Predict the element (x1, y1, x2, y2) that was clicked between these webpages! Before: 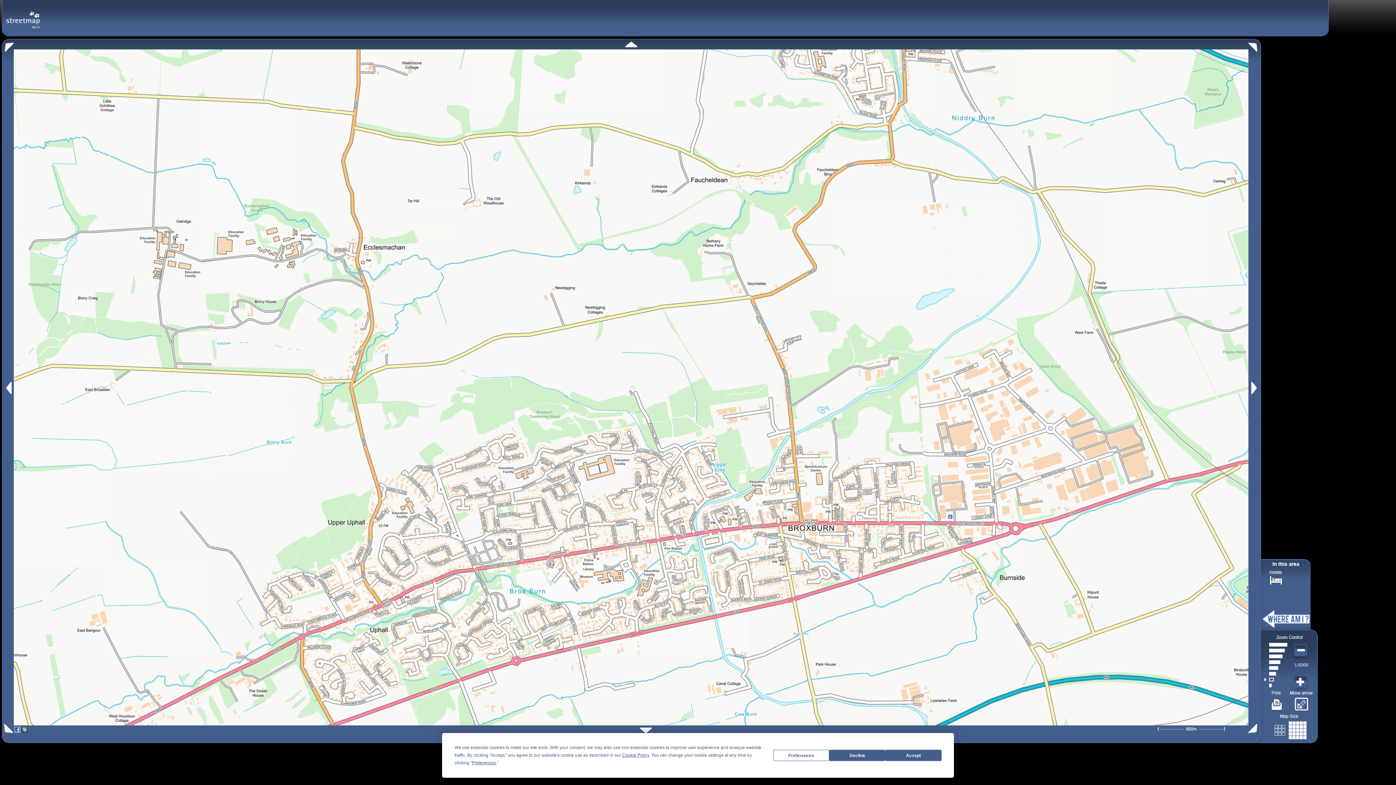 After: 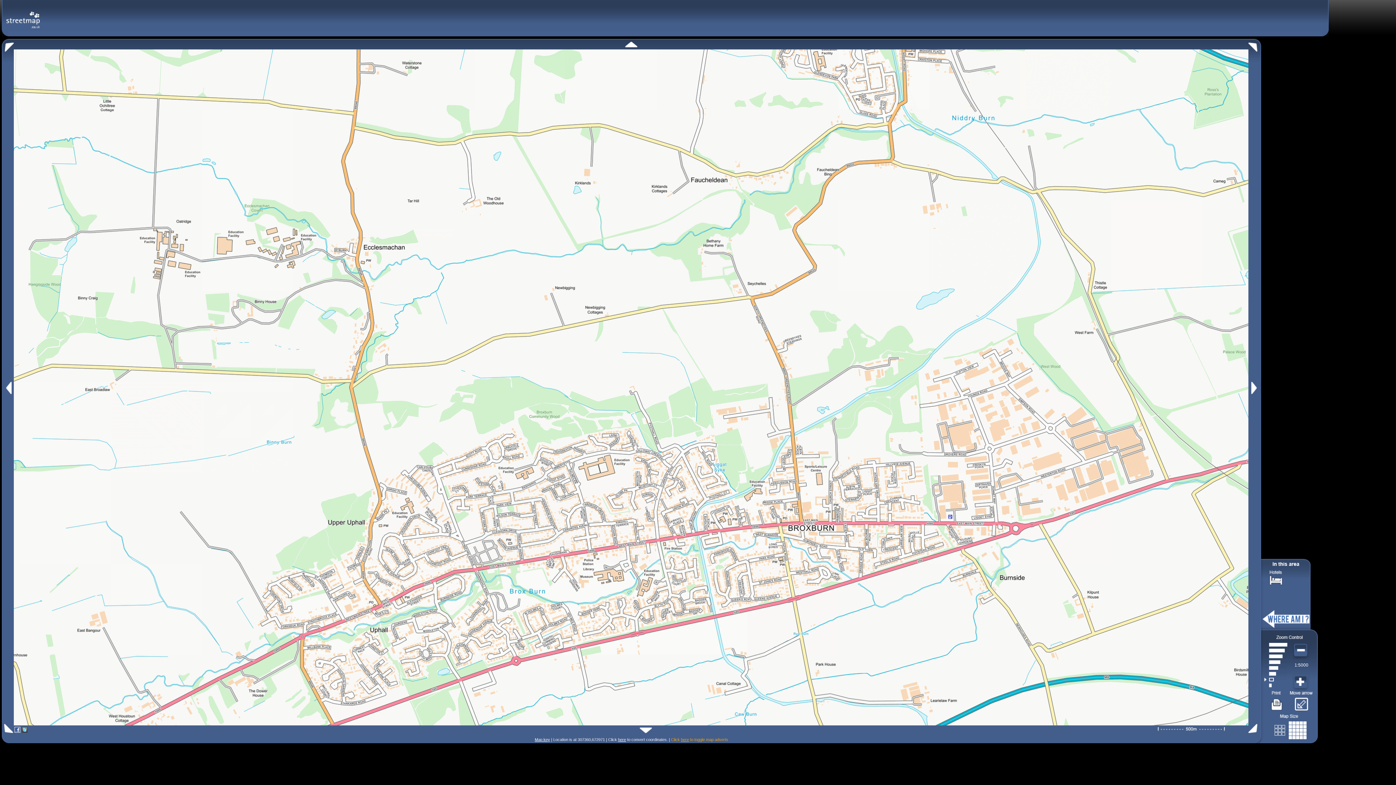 Action: label: Accept bbox: (885, 750, 941, 761)